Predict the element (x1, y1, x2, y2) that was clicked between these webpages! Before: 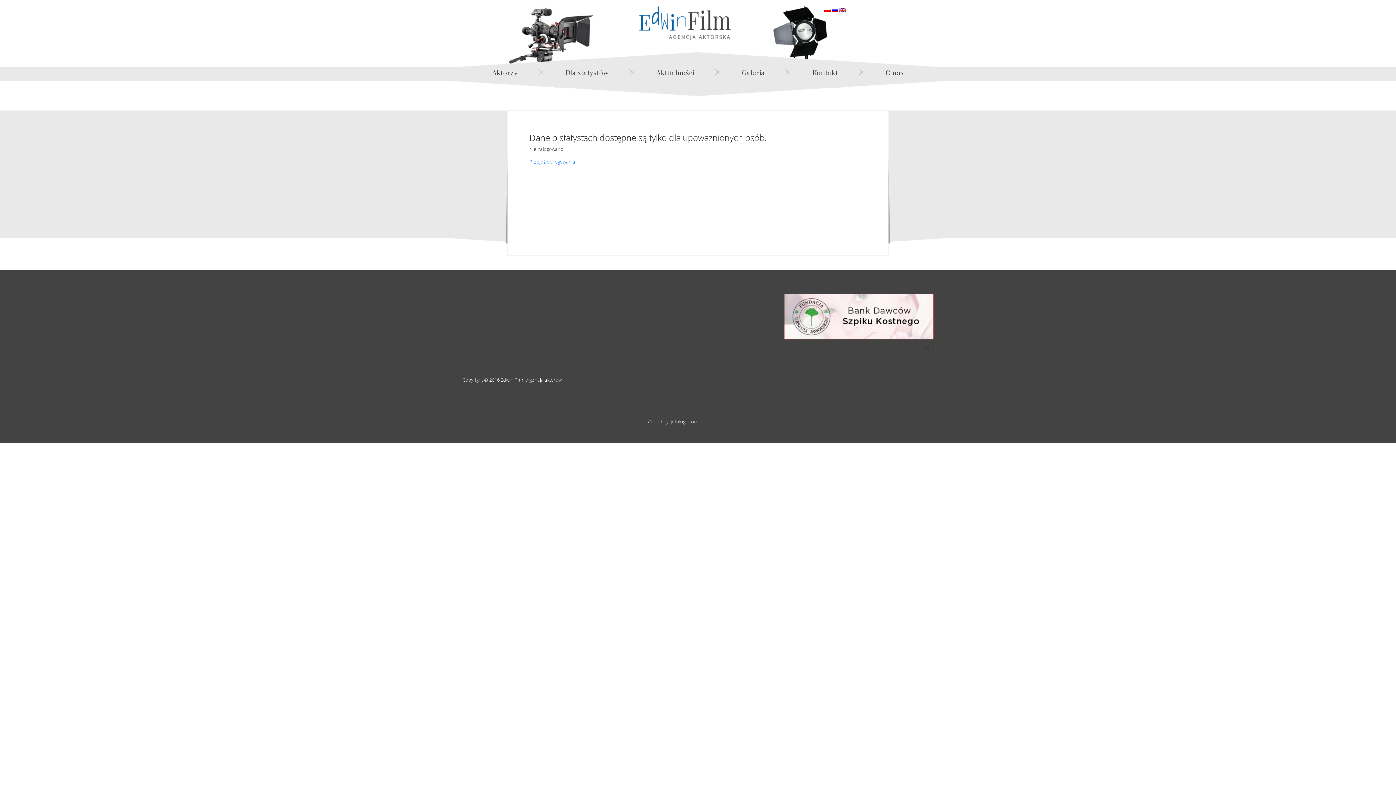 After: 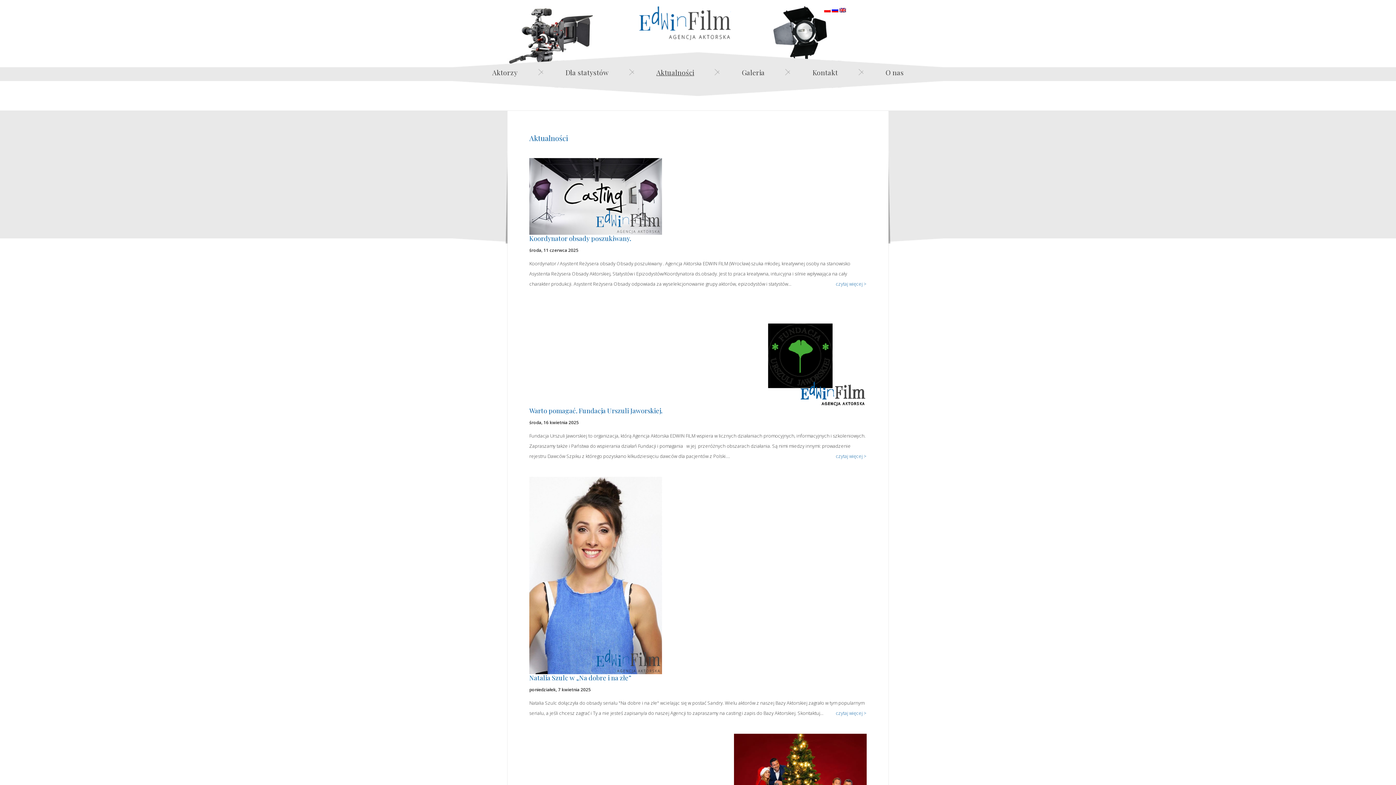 Action: bbox: (656, 67, 694, 77) label: Aktualności